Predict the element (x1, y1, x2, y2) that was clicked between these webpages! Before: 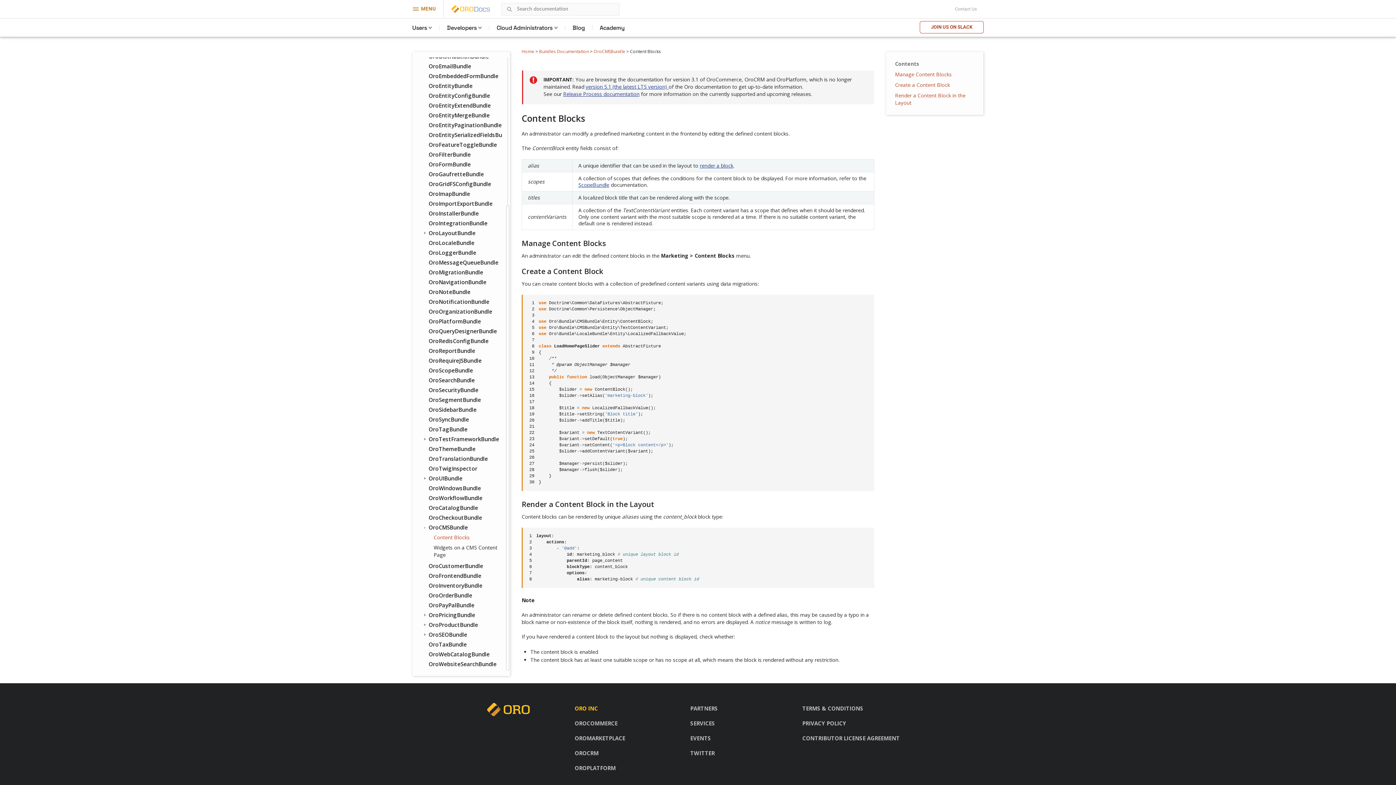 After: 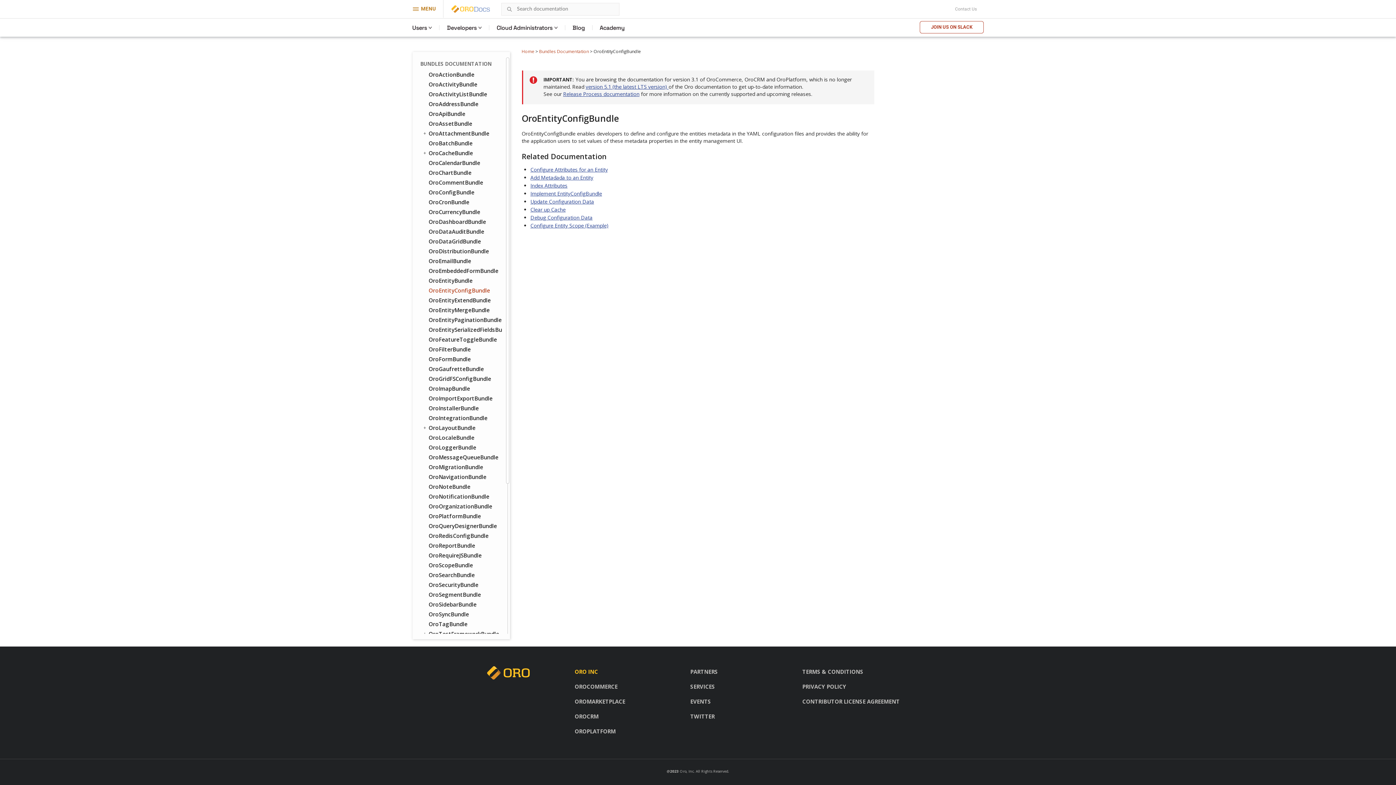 Action: label: OroEntityConfigBundle bbox: (422, 92, 502, 99)